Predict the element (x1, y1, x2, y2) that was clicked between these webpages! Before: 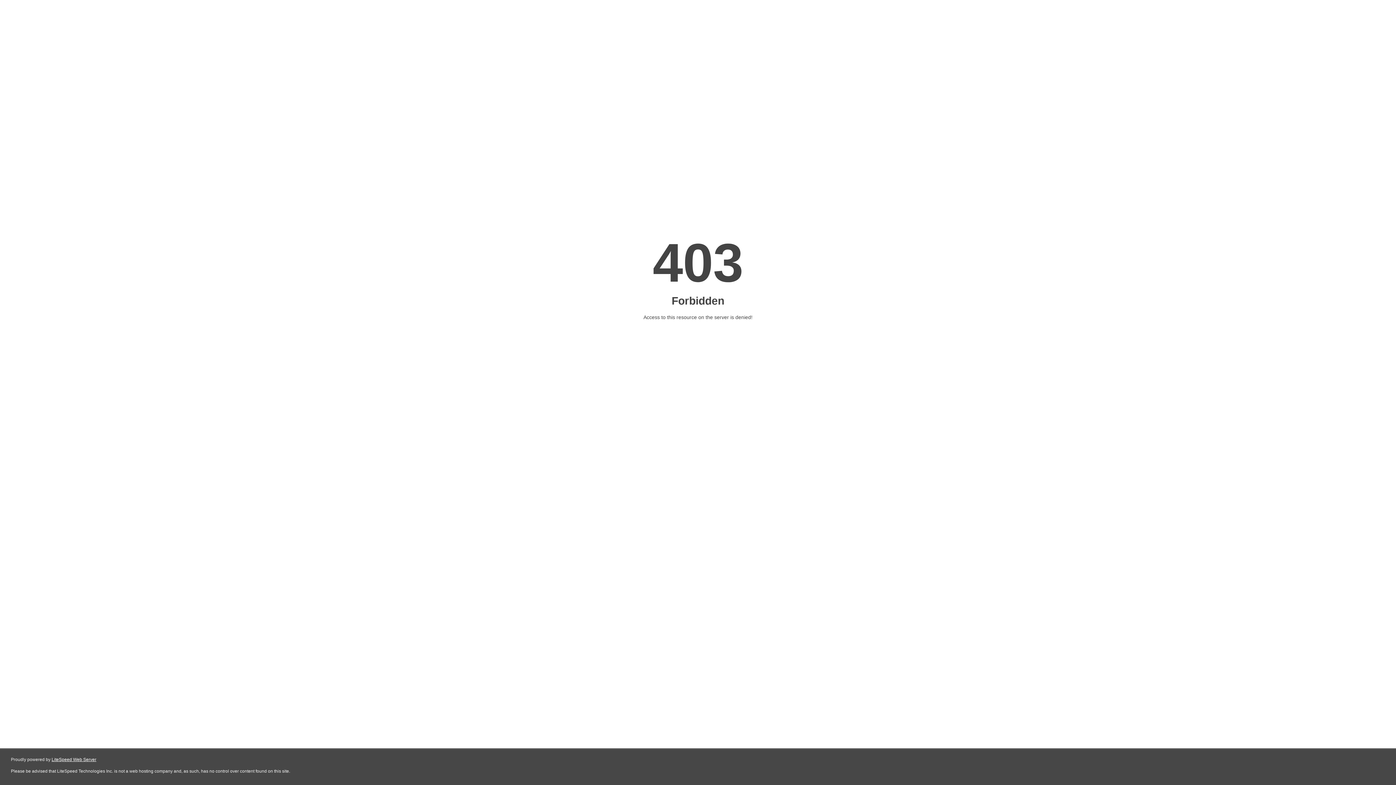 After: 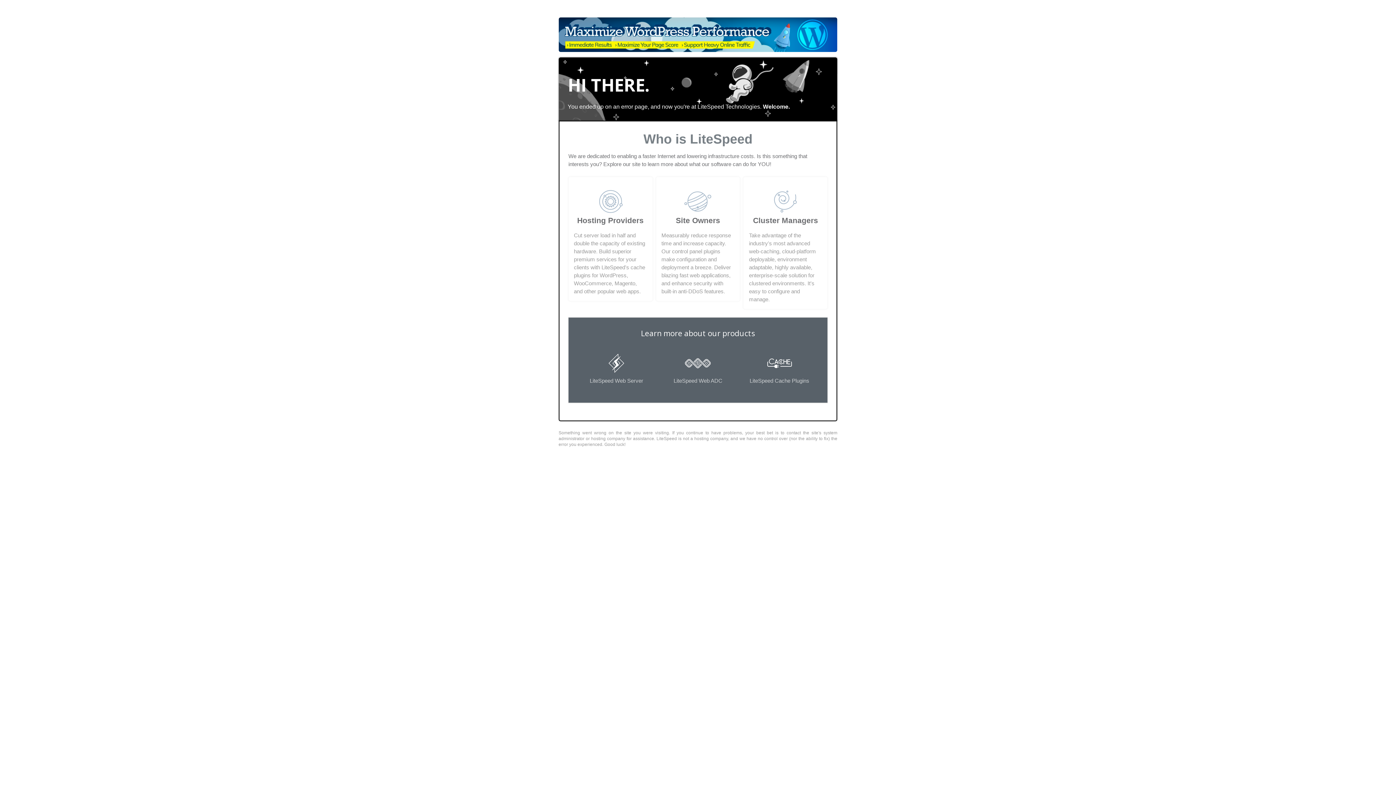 Action: bbox: (51, 757, 96, 762) label: LiteSpeed Web Server